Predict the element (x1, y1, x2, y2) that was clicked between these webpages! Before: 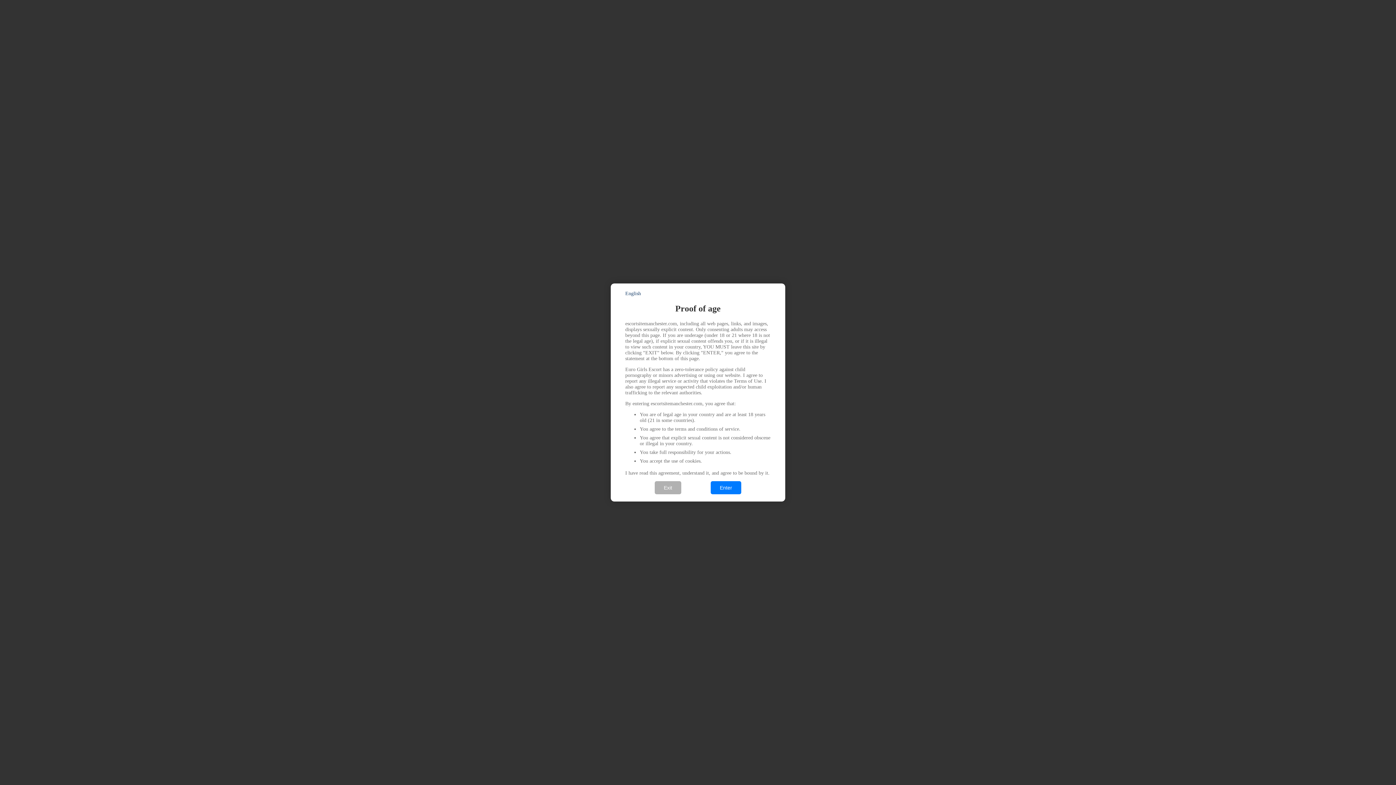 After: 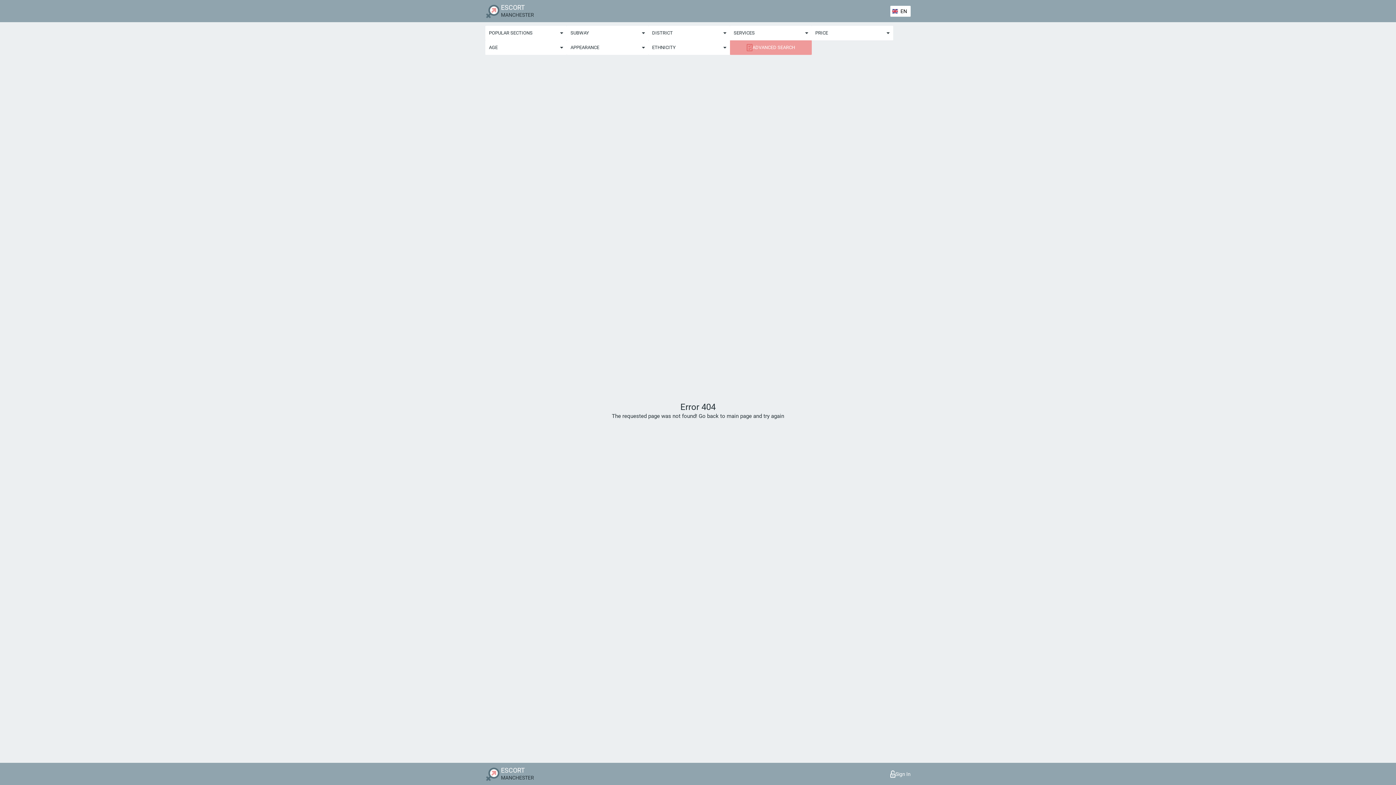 Action: bbox: (710, 481, 741, 494) label: Enter